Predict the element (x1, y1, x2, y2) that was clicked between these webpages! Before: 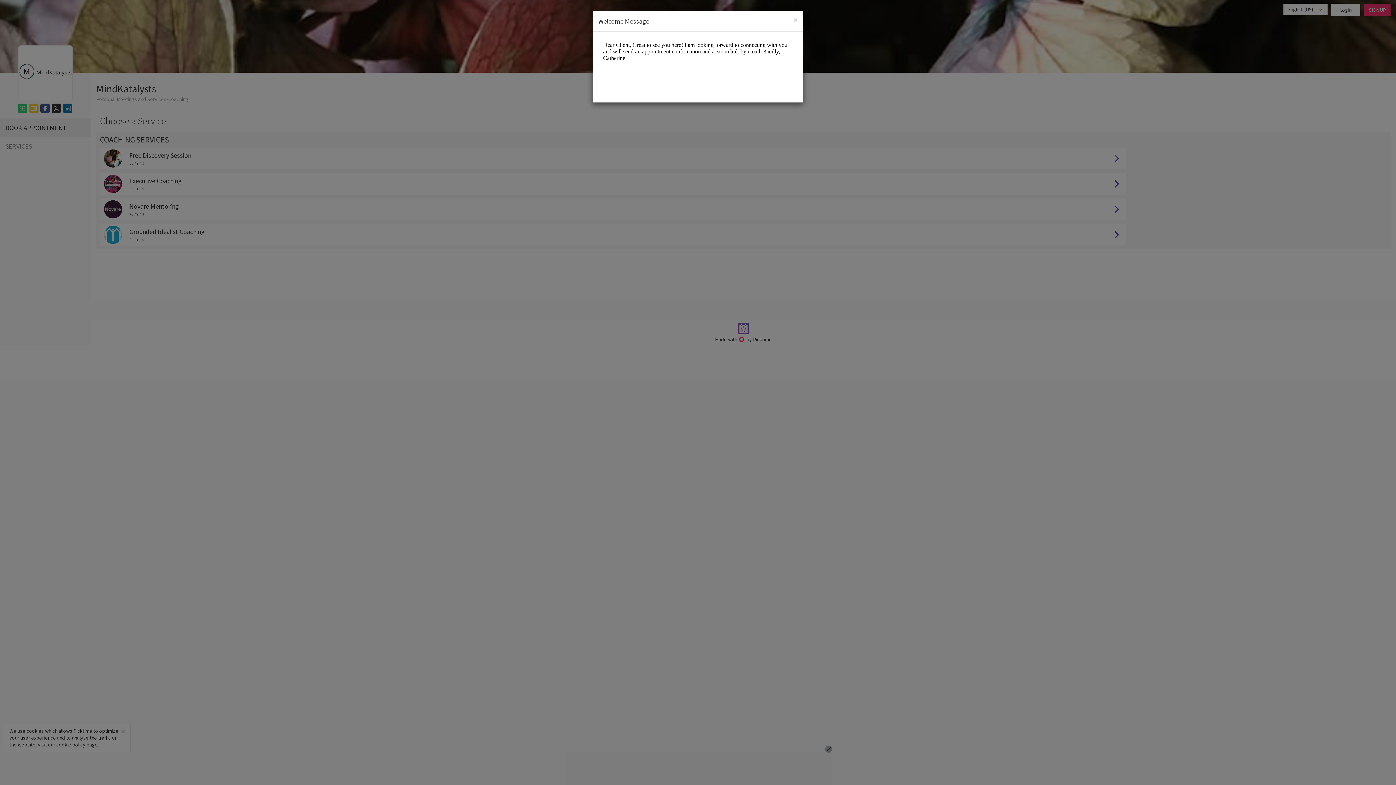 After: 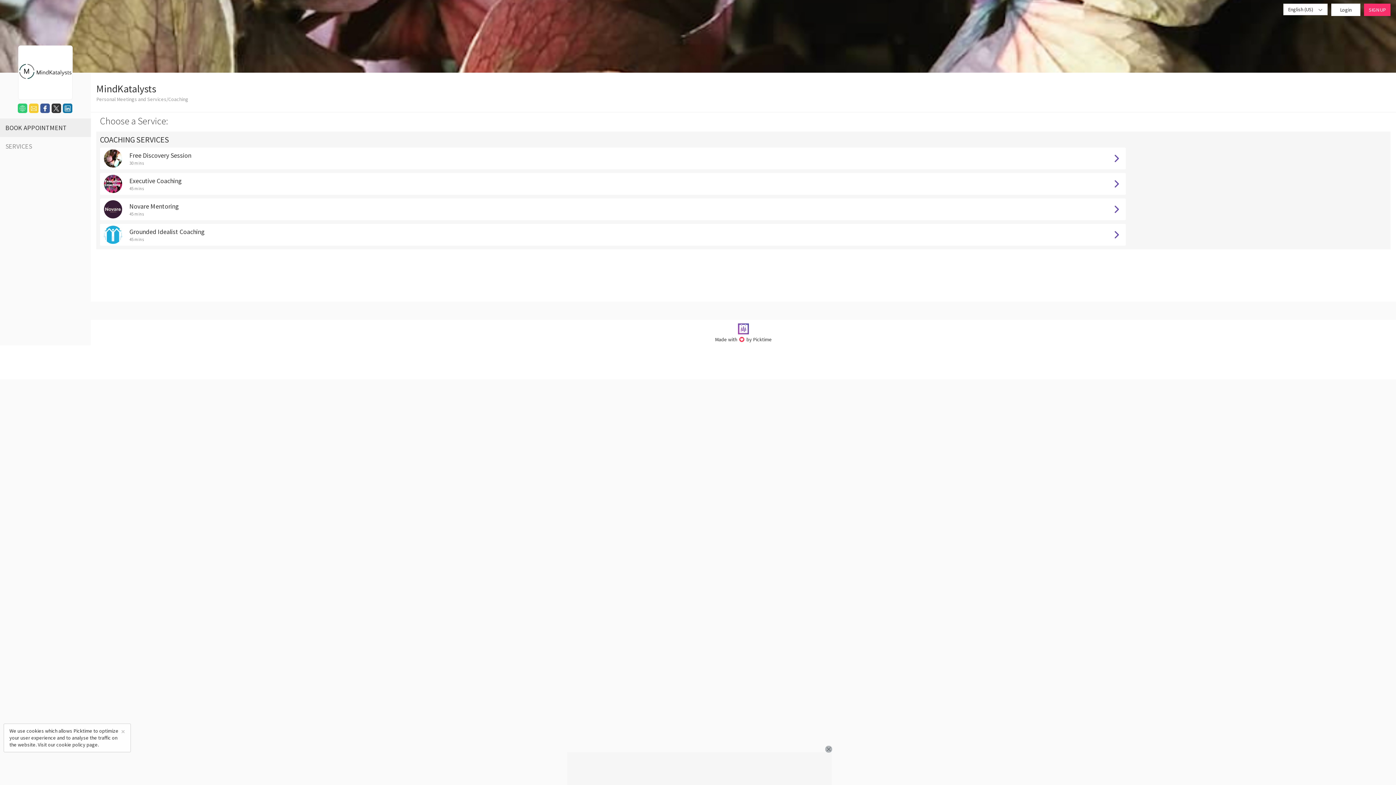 Action: bbox: (793, 16, 797, 23) label: Close